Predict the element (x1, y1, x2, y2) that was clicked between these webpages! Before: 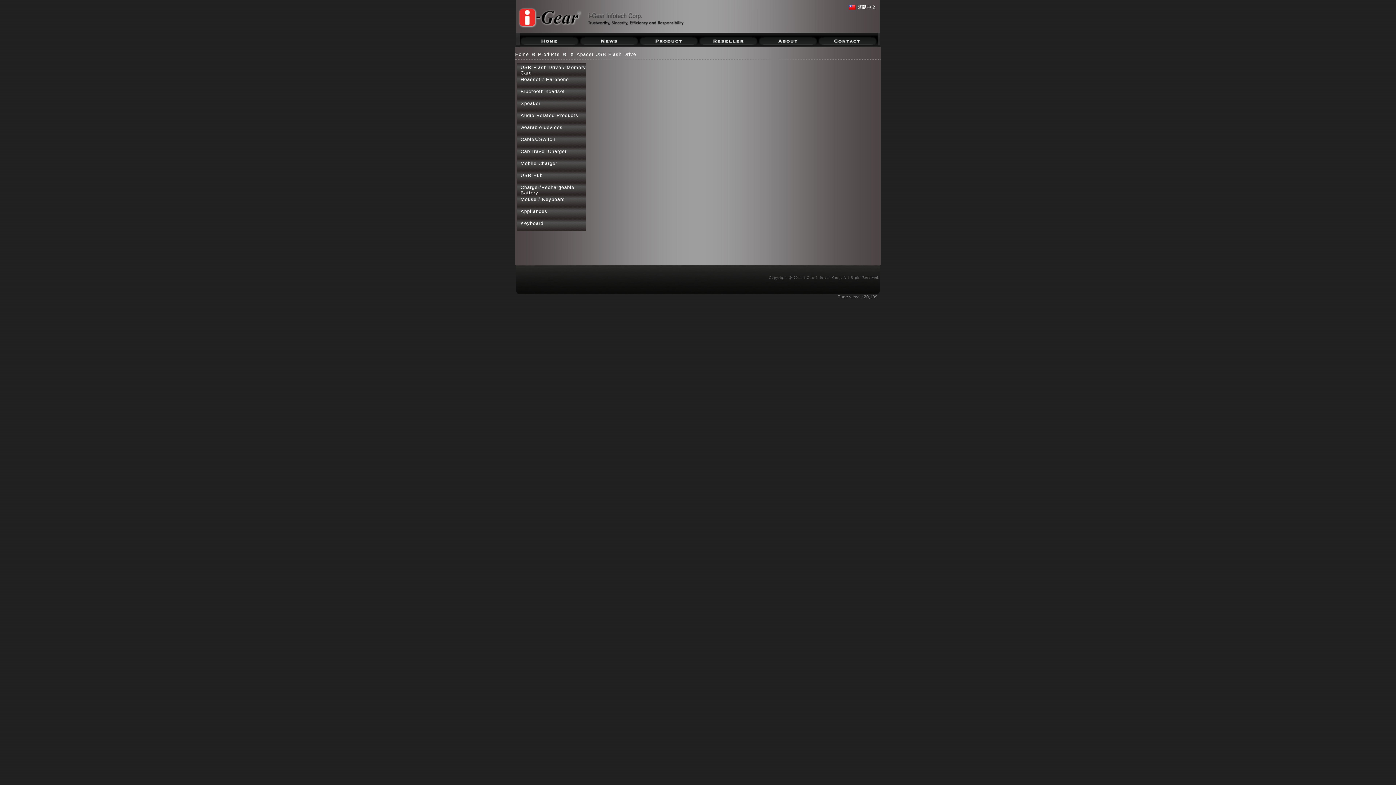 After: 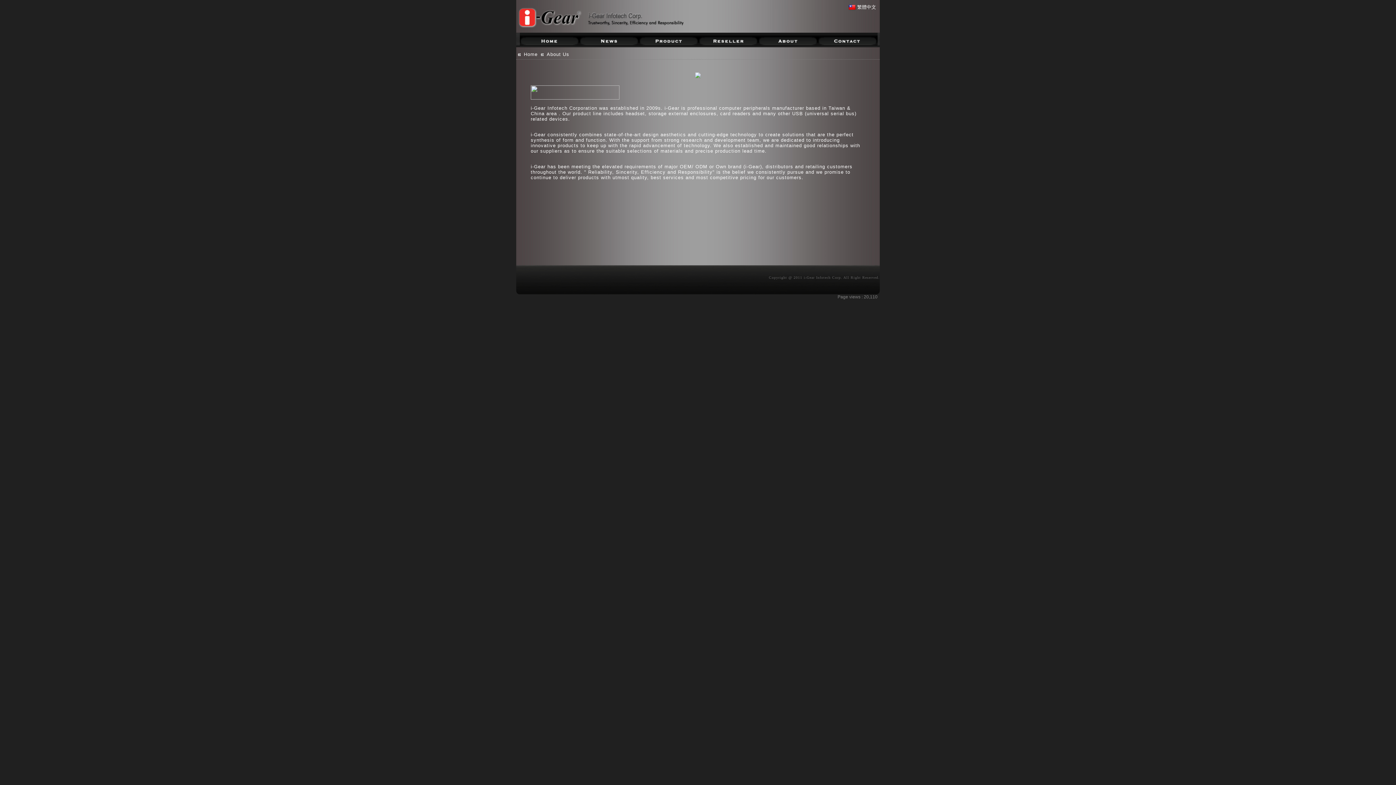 Action: bbox: (758, 32, 818, 47)